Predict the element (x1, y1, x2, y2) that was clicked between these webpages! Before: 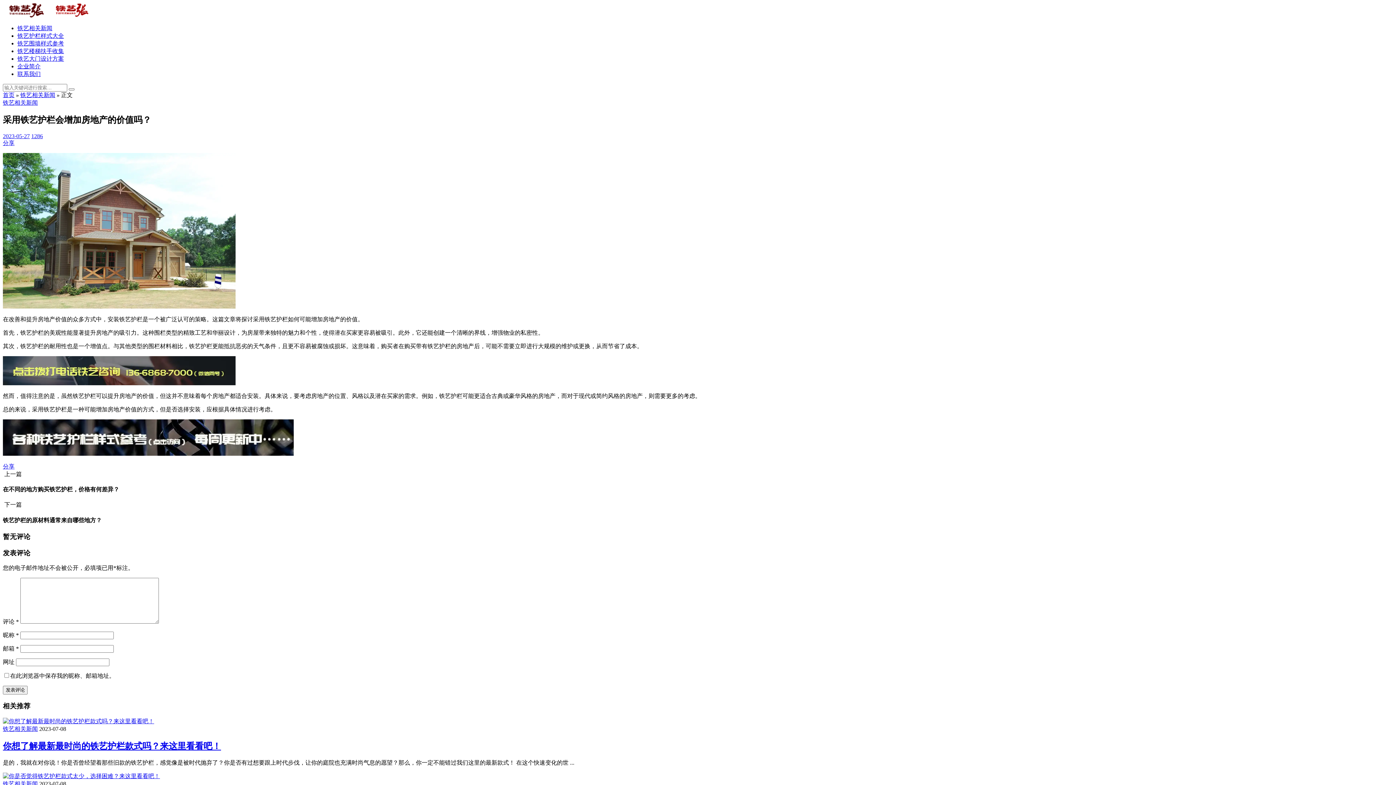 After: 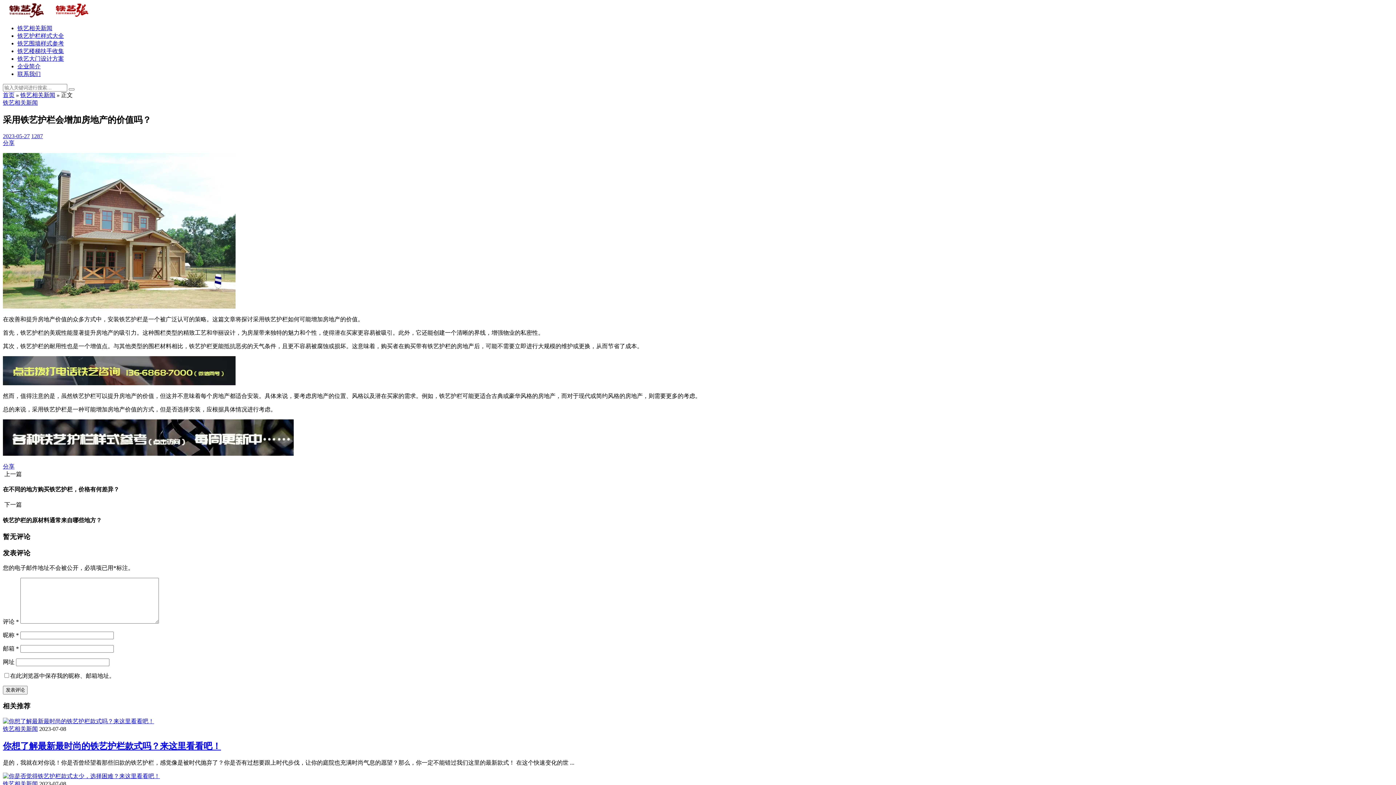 Action: label: 分享 bbox: (2, 139, 14, 146)